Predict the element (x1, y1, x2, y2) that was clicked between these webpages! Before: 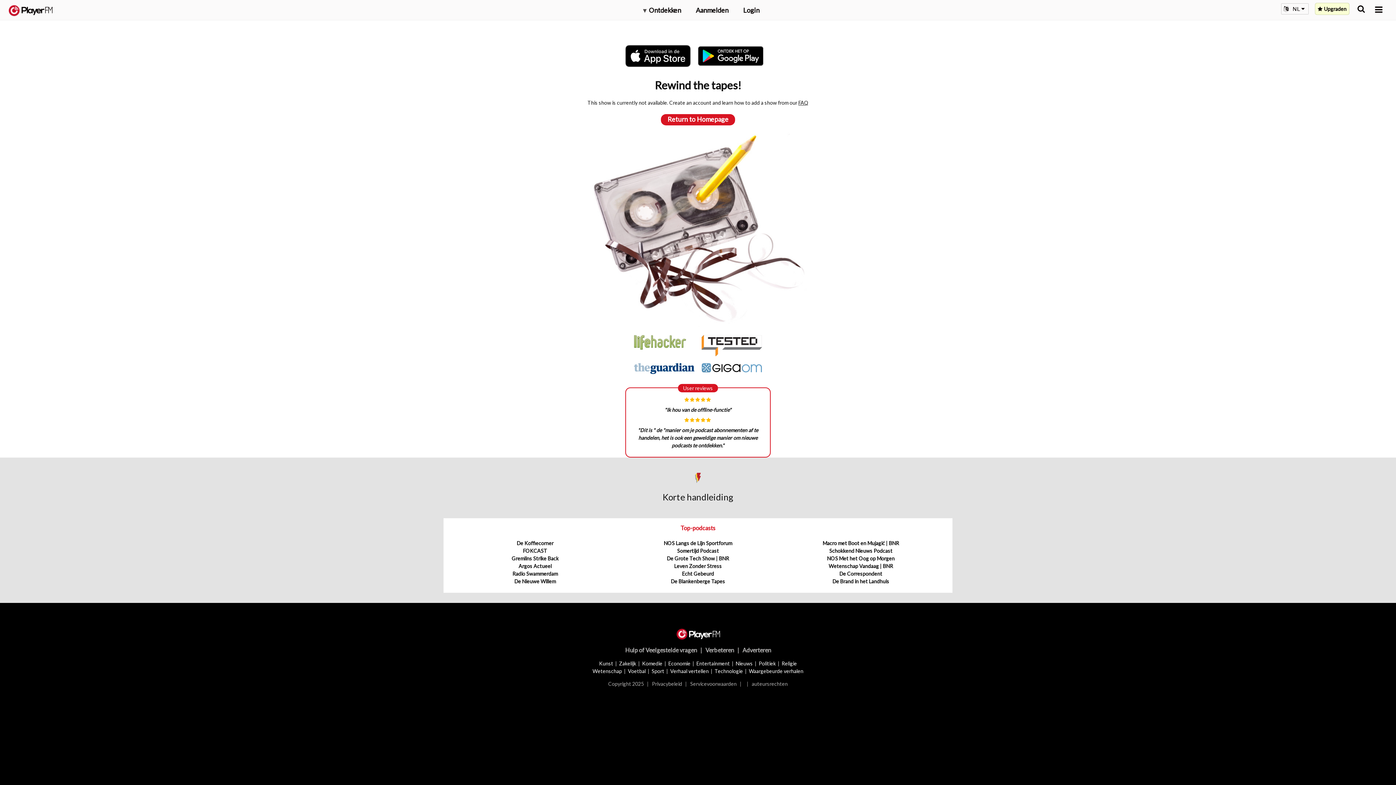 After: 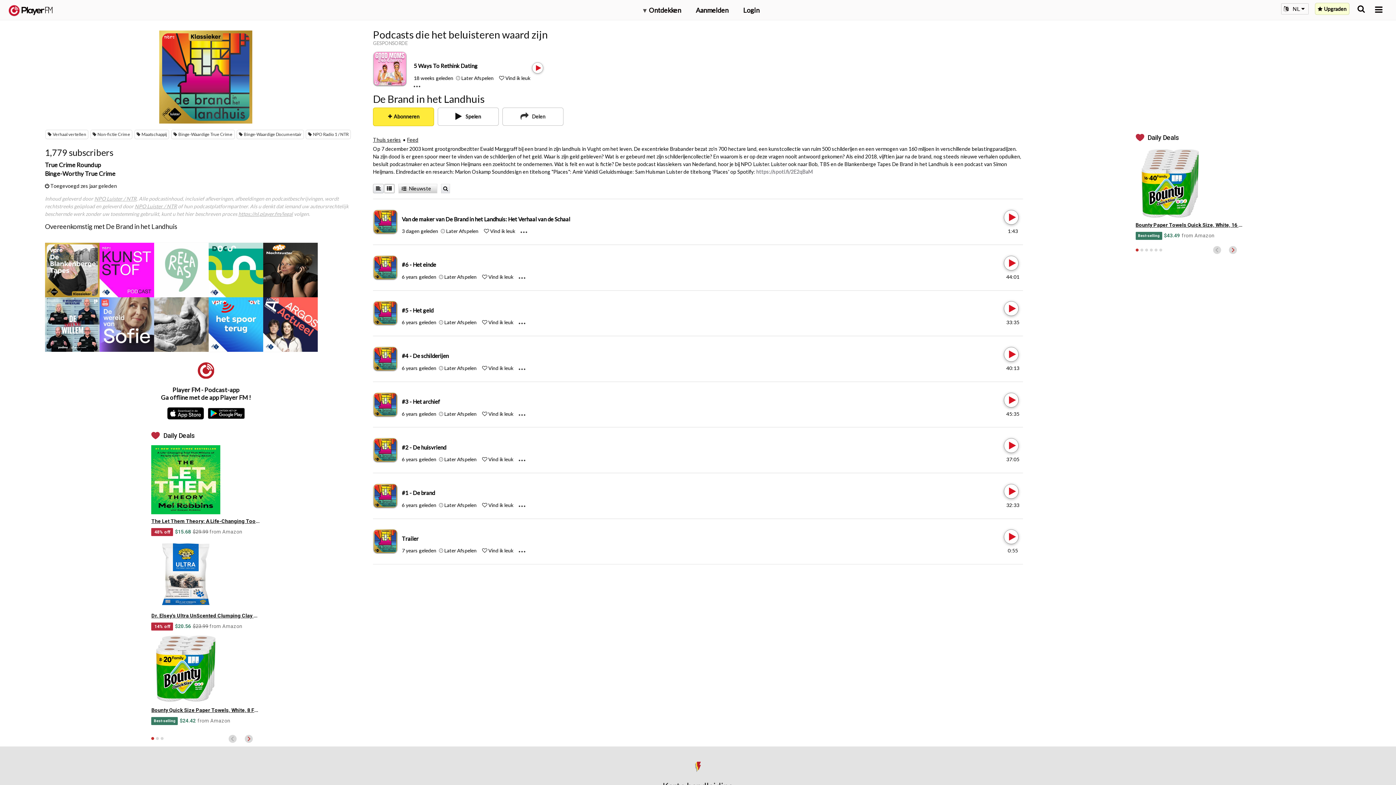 Action: bbox: (832, 578, 889, 584) label: De Brand in het Landhuis